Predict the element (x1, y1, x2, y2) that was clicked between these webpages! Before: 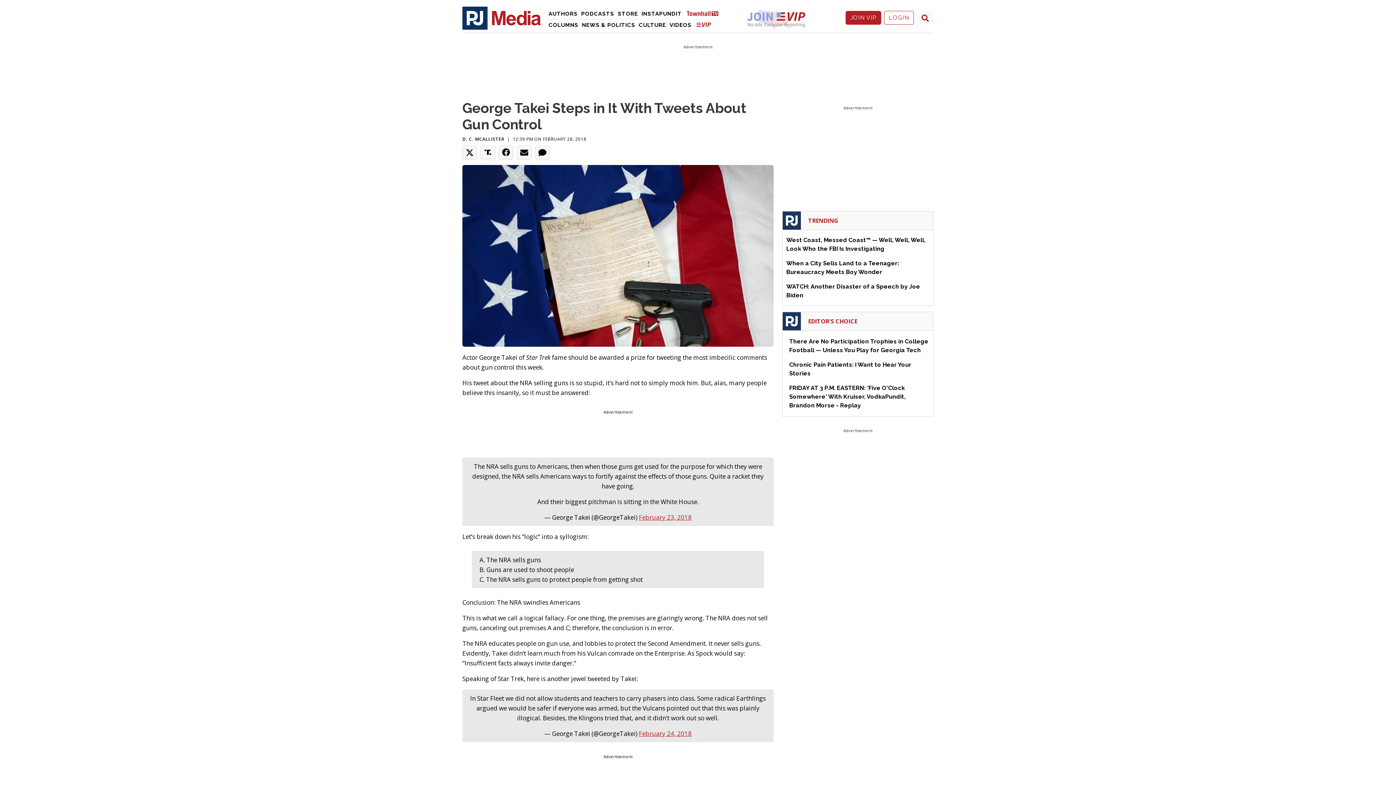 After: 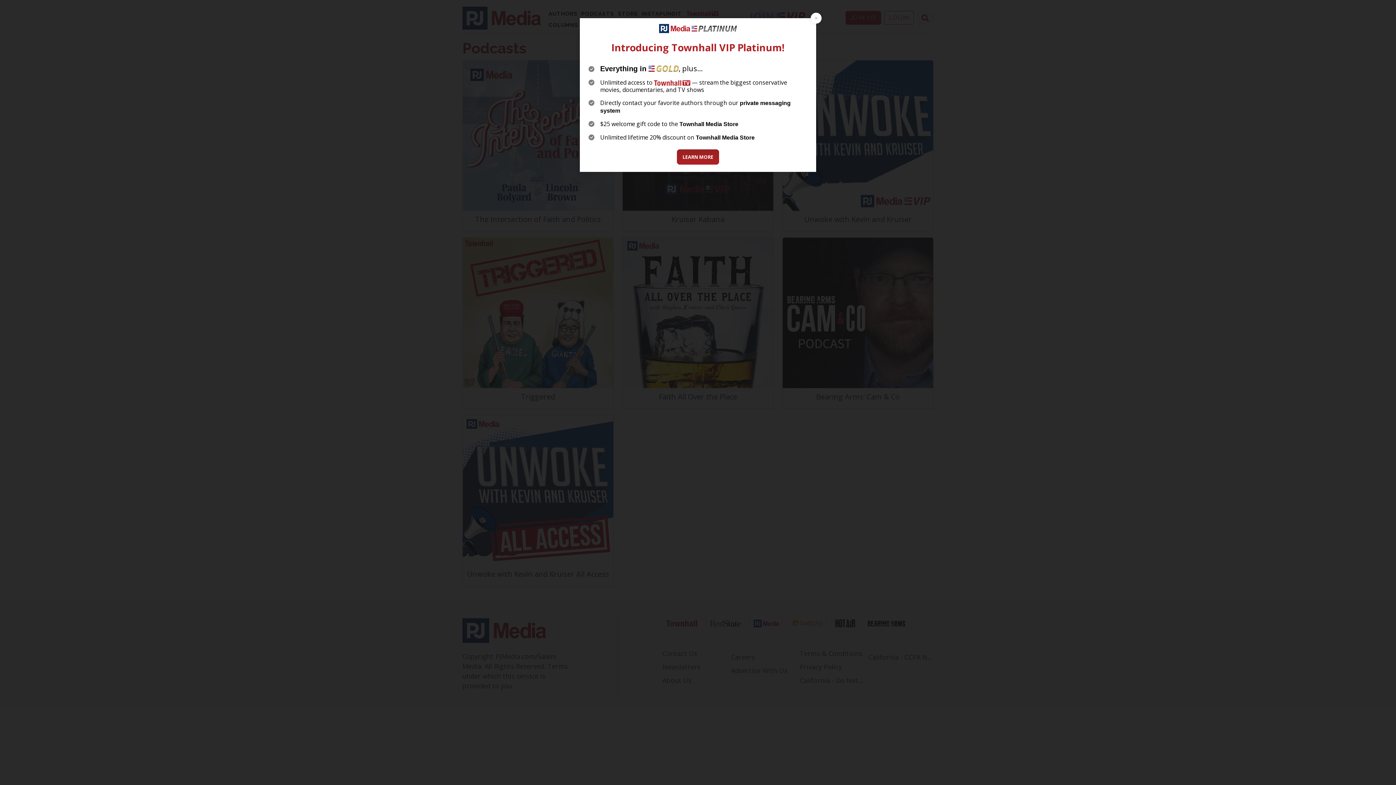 Action: label: Podcasts bbox: (579, 8, 616, 19)